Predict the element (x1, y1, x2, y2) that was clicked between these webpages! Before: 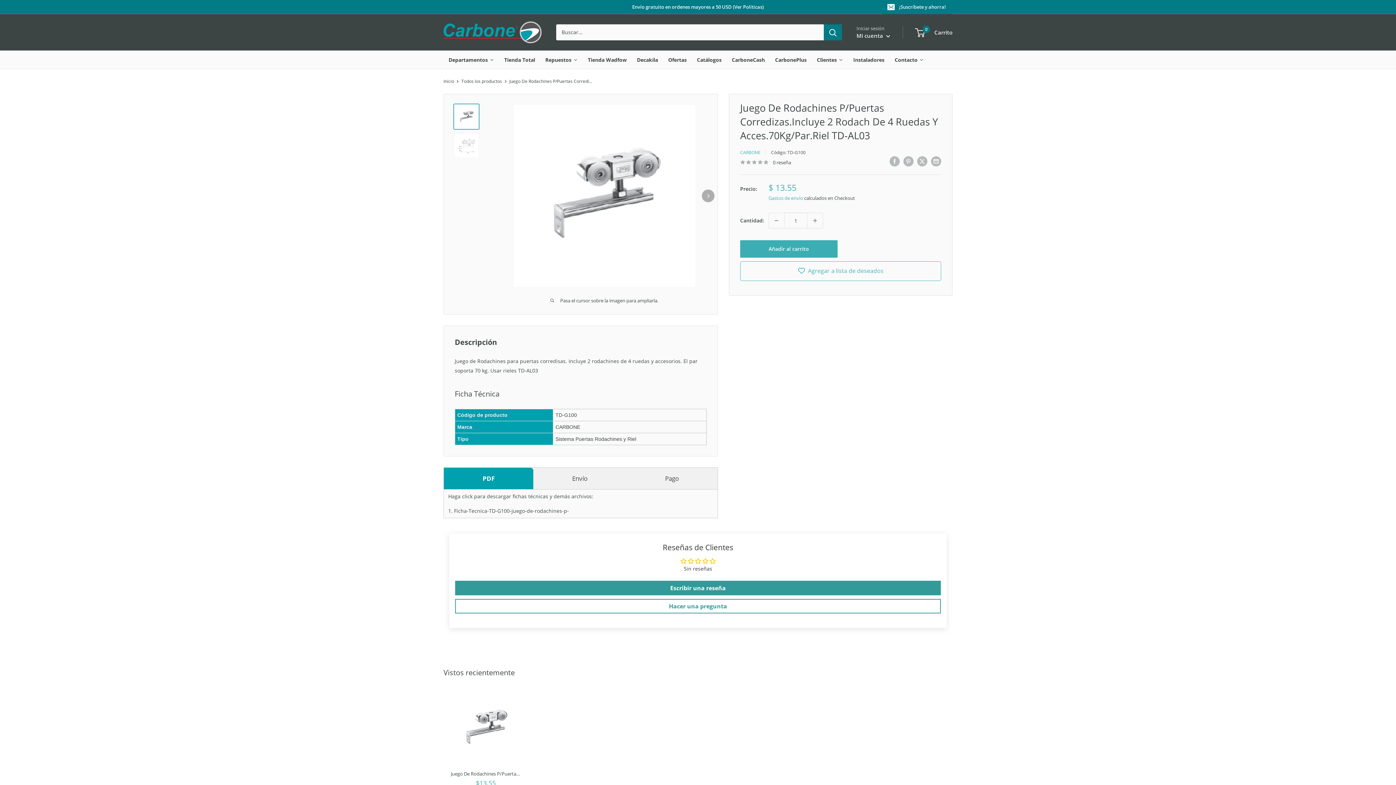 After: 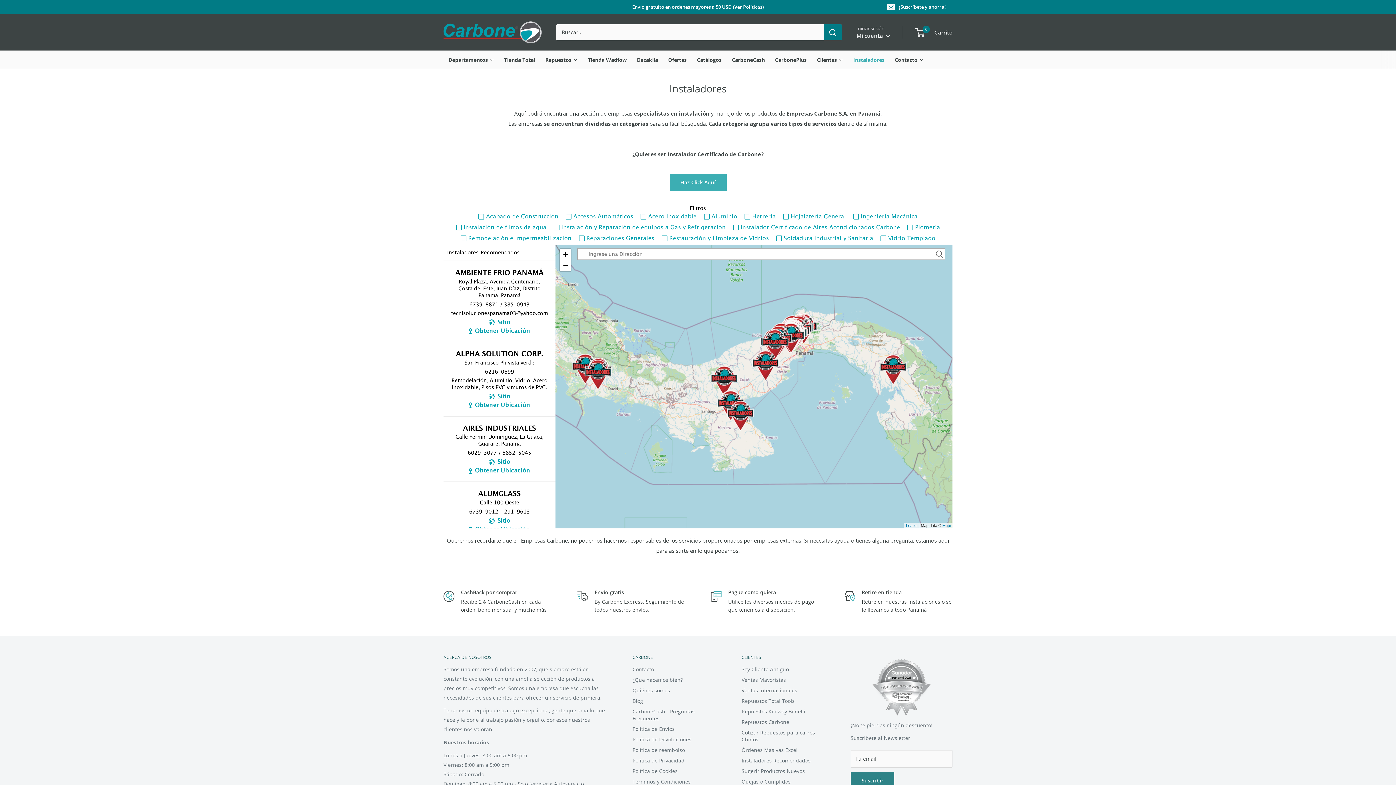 Action: label: Instaladores bbox: (848, 50, 889, 68)